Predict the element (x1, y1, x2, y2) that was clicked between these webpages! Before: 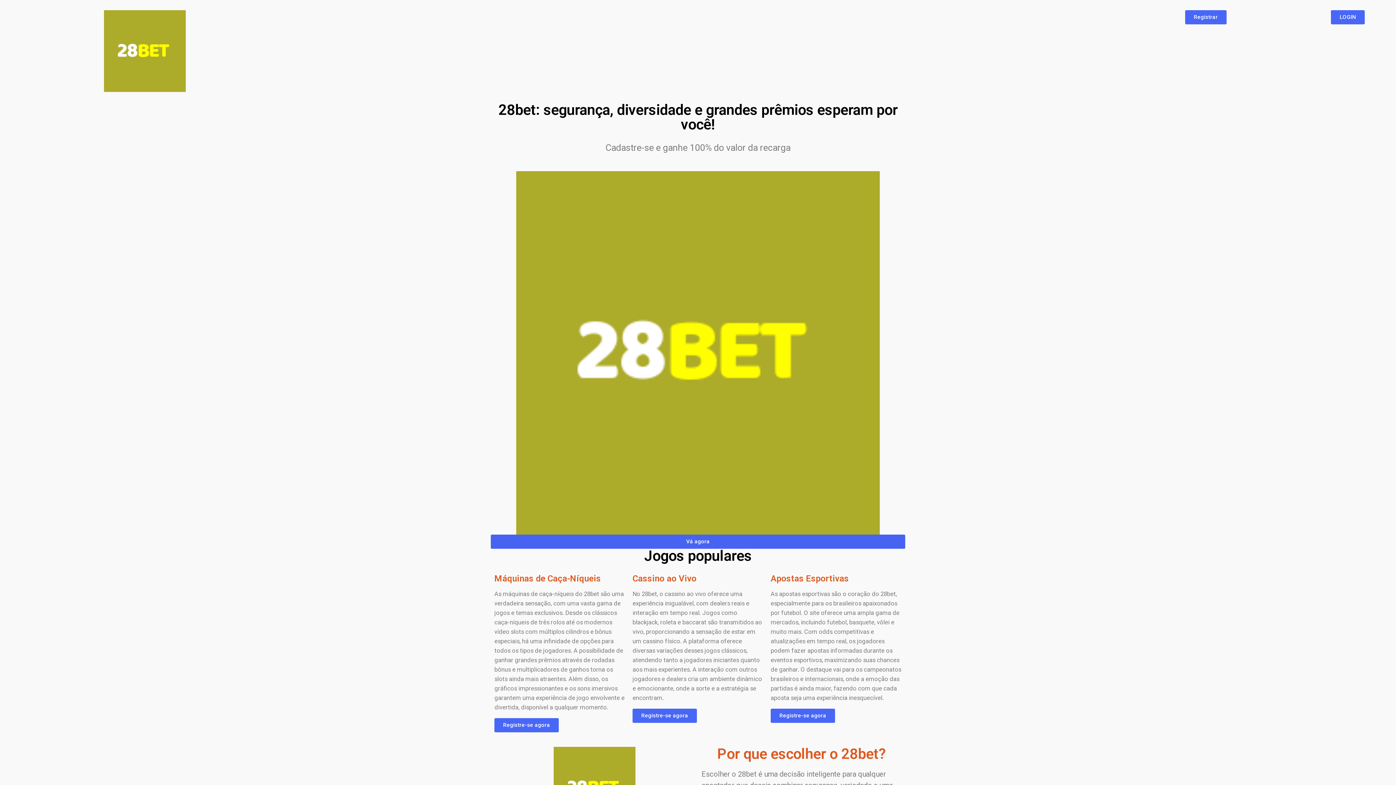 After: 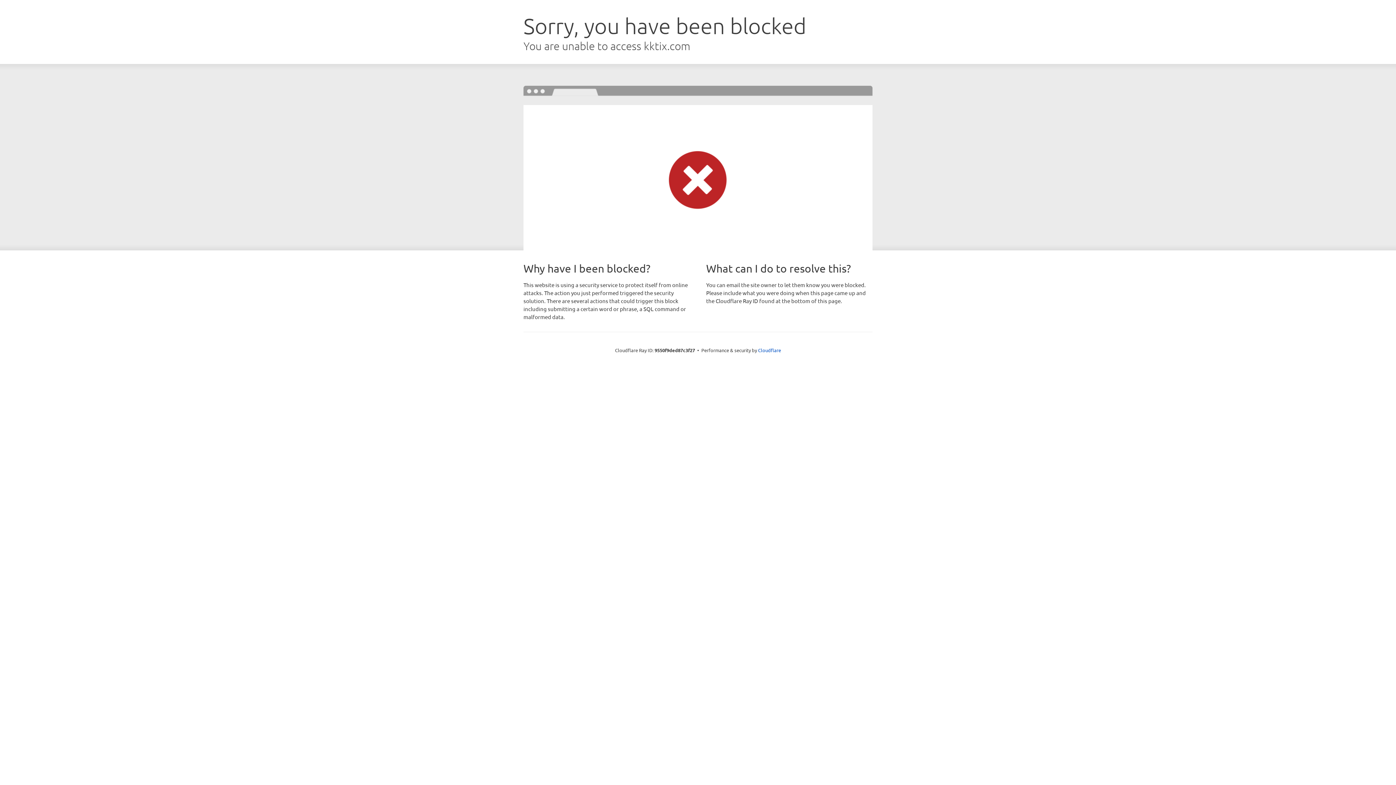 Action: label: Registre-se agora bbox: (632, 708, 697, 723)